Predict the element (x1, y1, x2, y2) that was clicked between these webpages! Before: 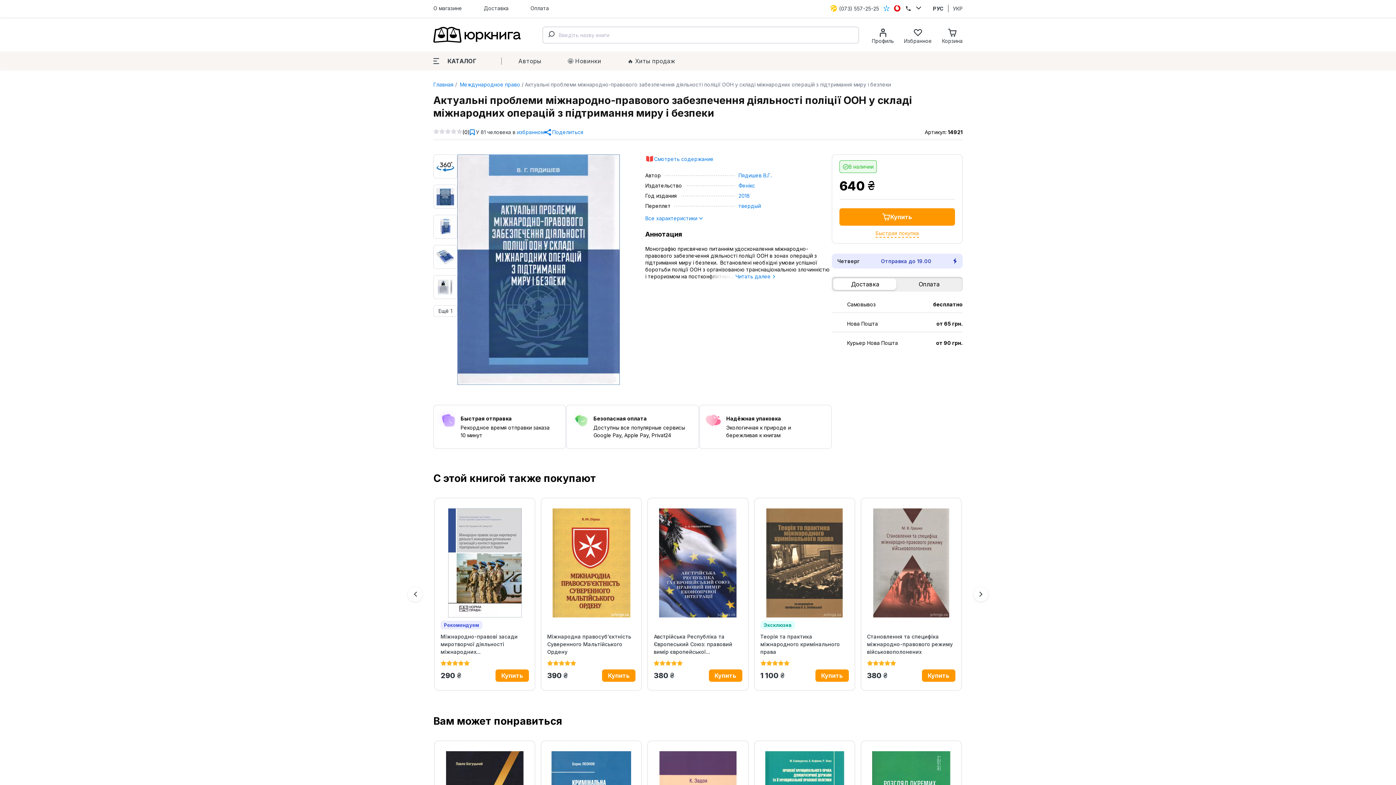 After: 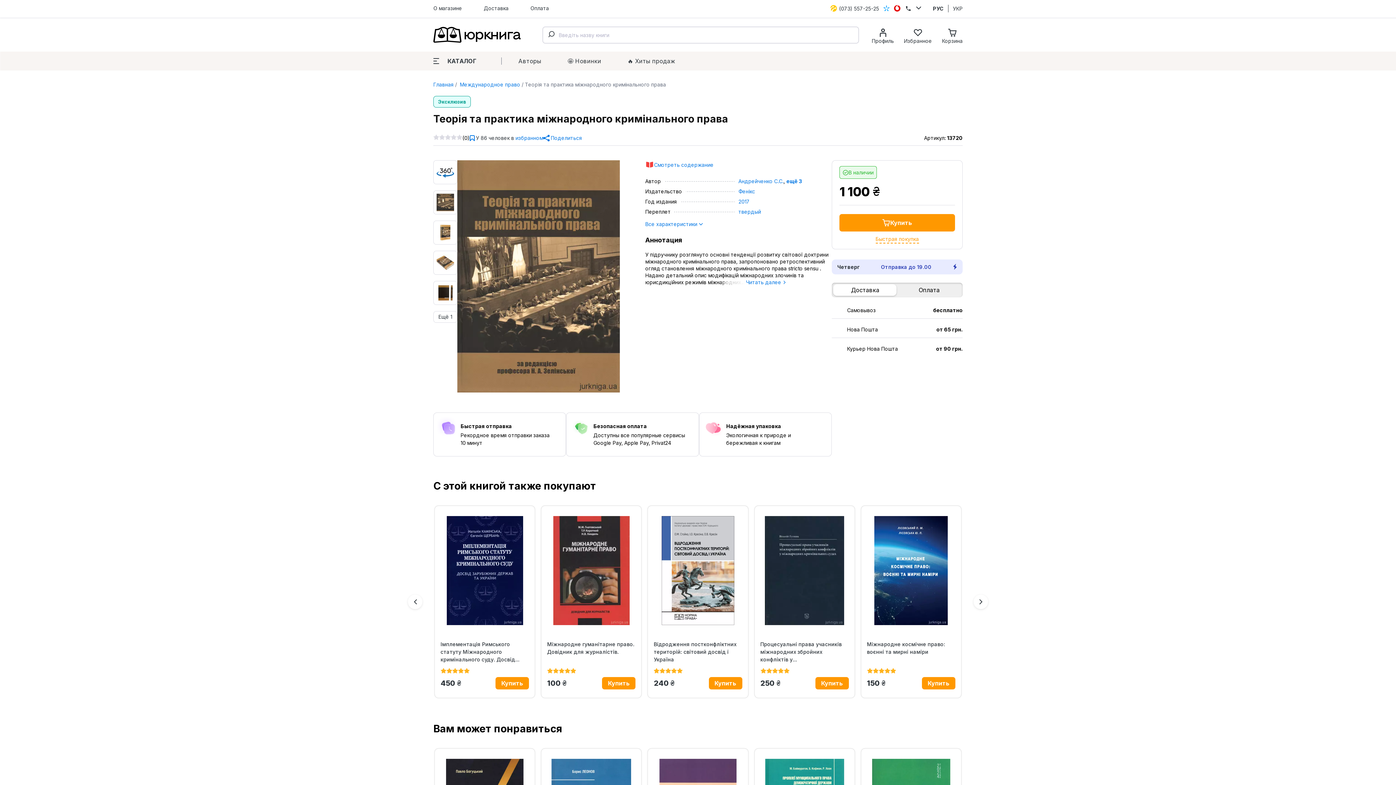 Action: bbox: (760, 508, 848, 617)